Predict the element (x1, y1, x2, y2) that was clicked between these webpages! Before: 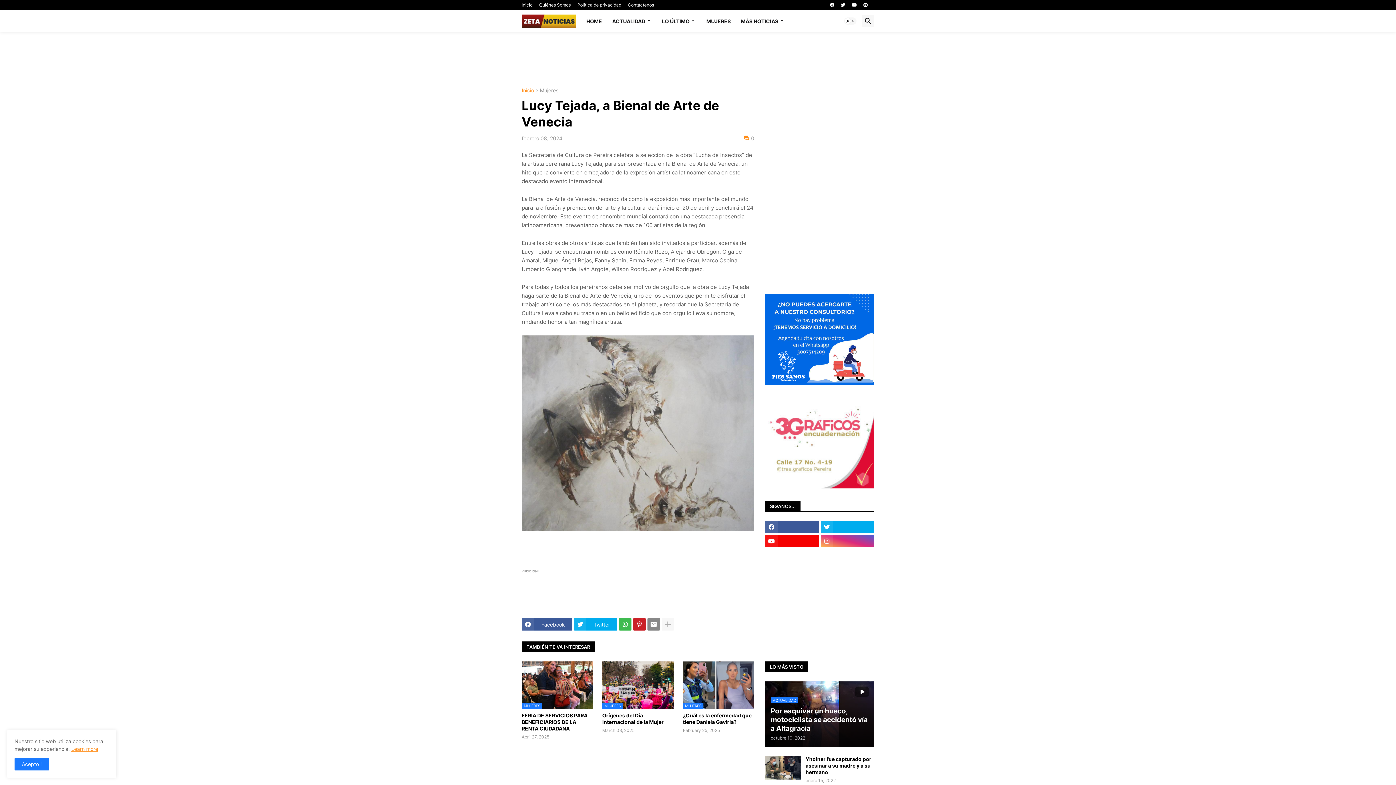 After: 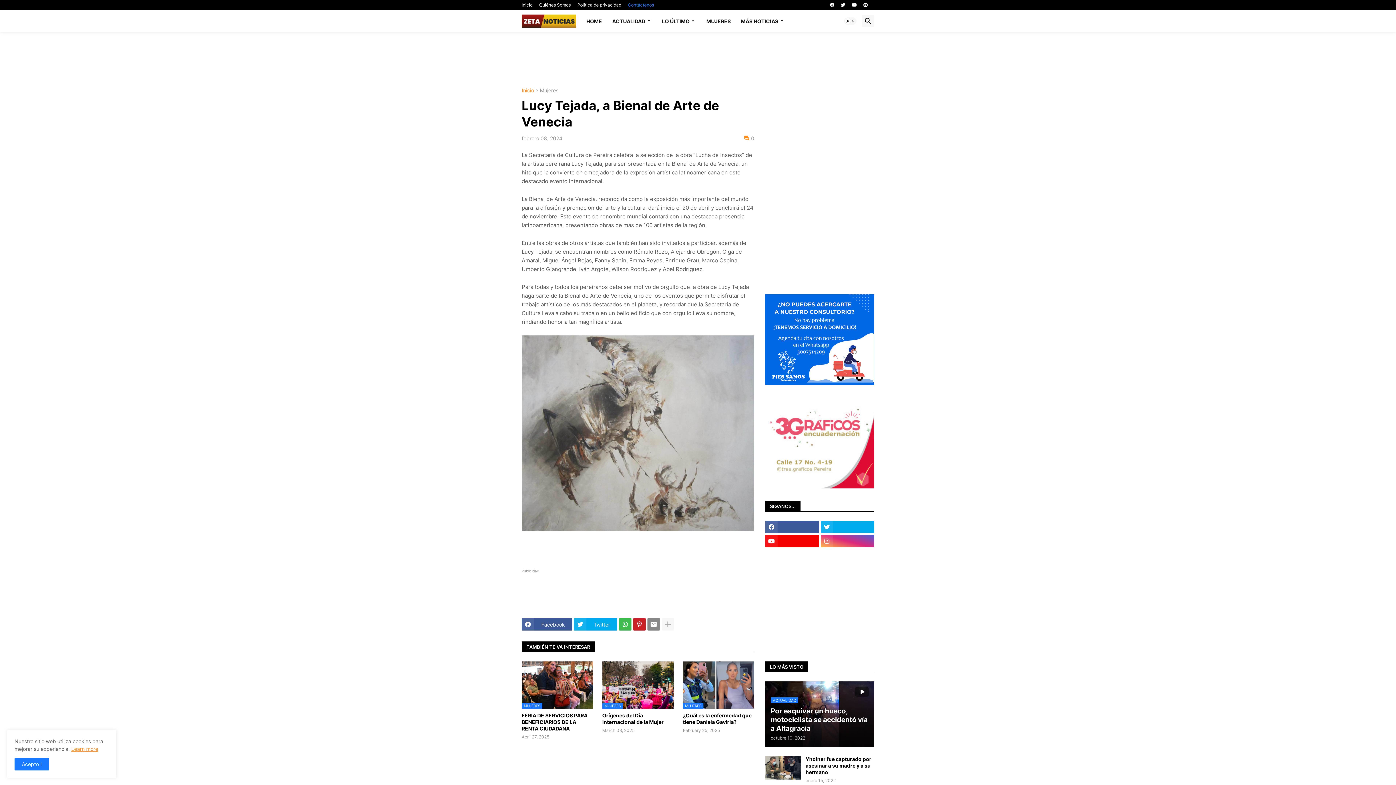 Action: label: Contáctenos bbox: (628, 0, 654, 10)